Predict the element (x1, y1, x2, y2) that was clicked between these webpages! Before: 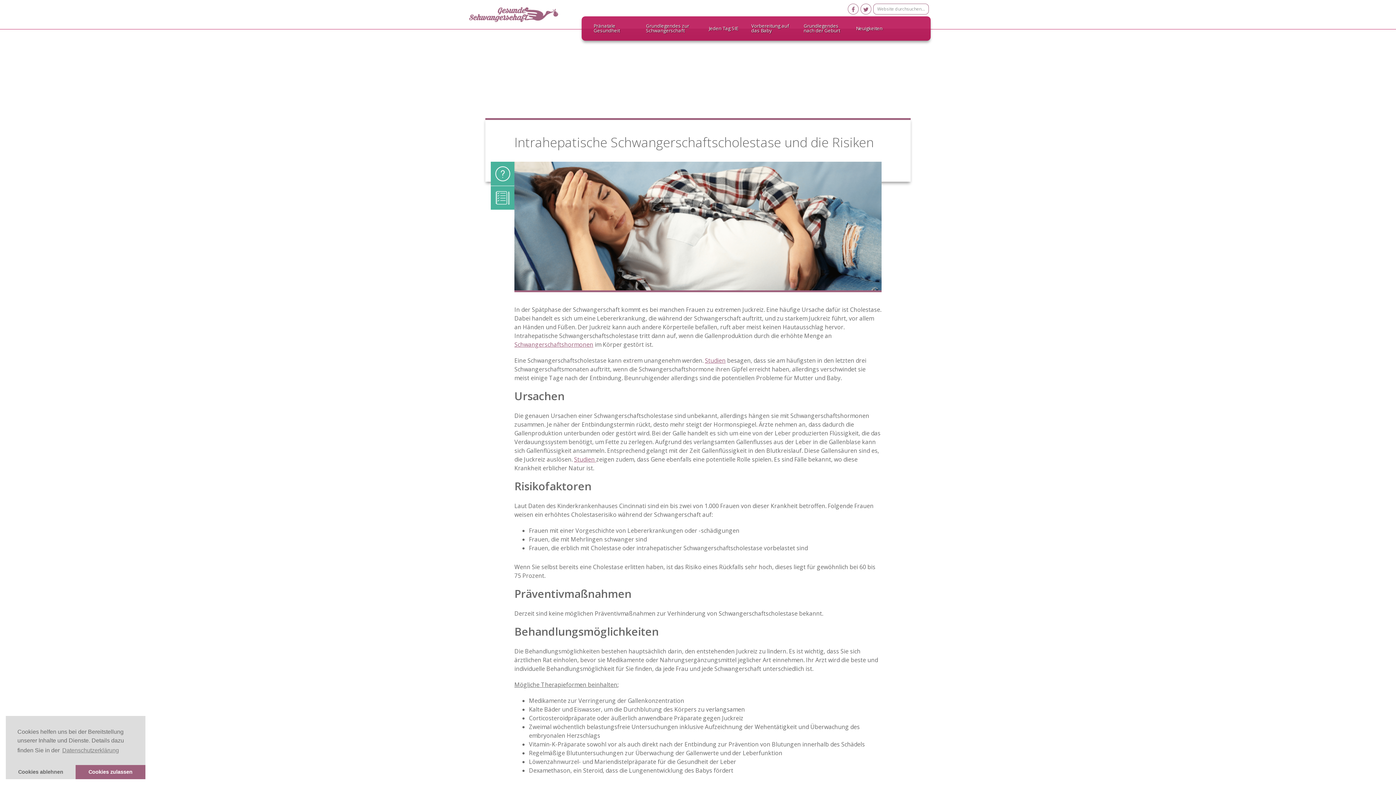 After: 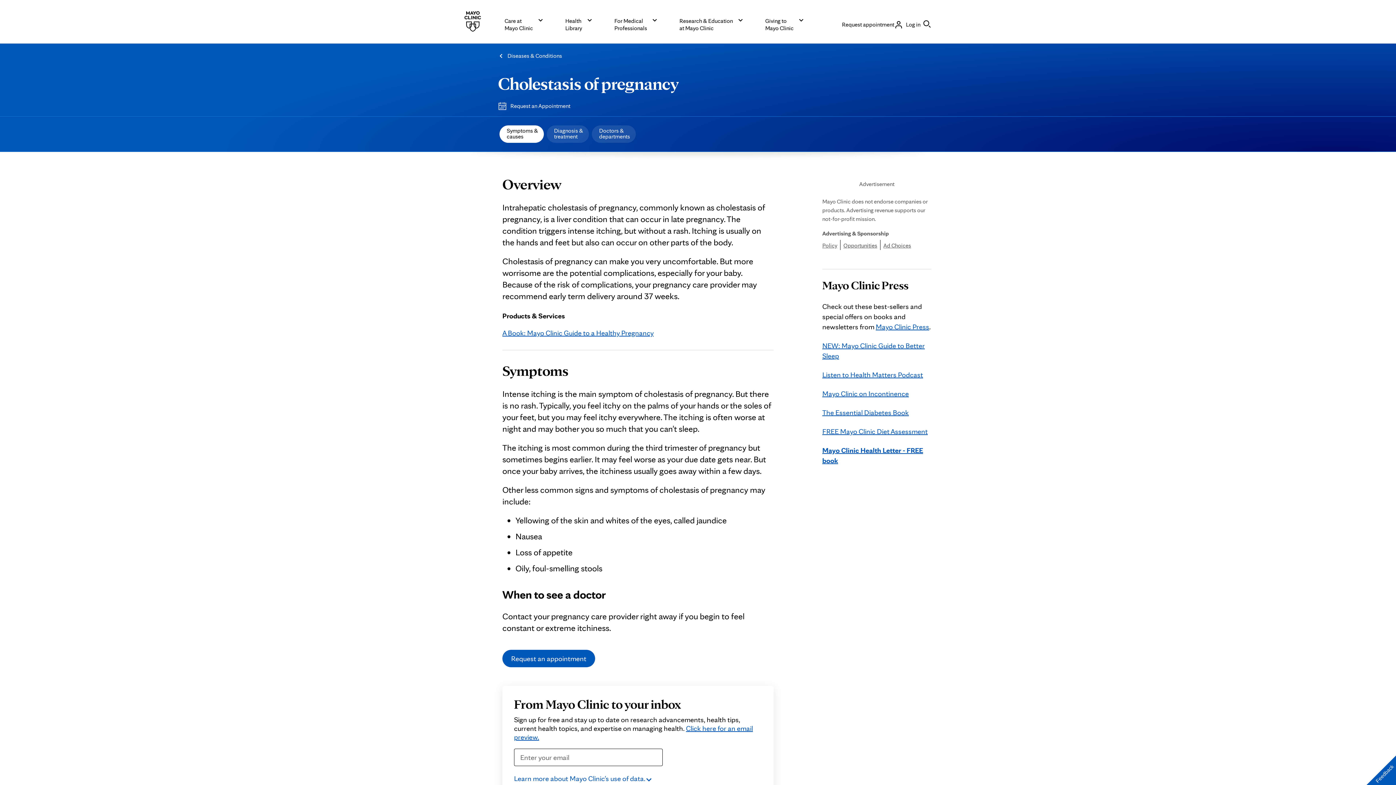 Action: label: Studien  bbox: (574, 455, 596, 463)